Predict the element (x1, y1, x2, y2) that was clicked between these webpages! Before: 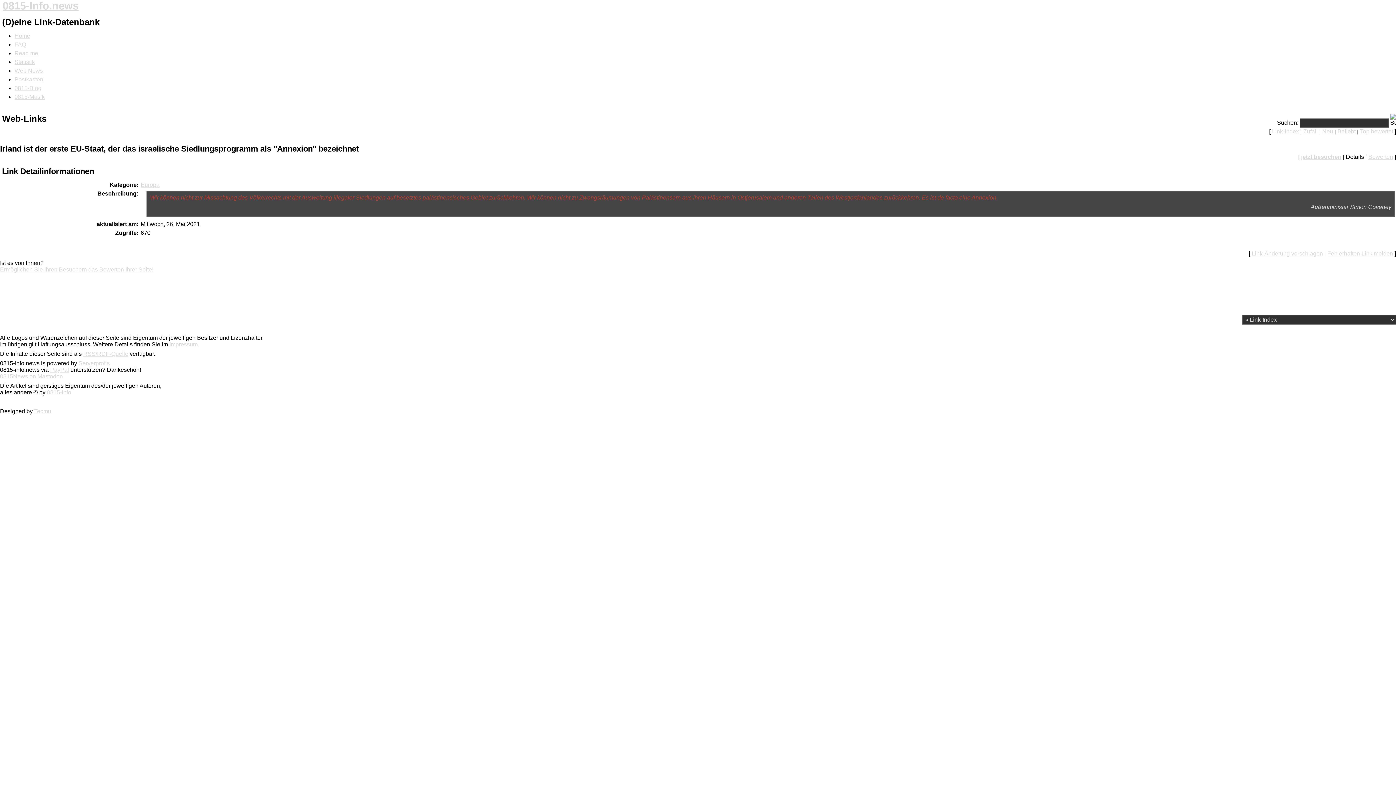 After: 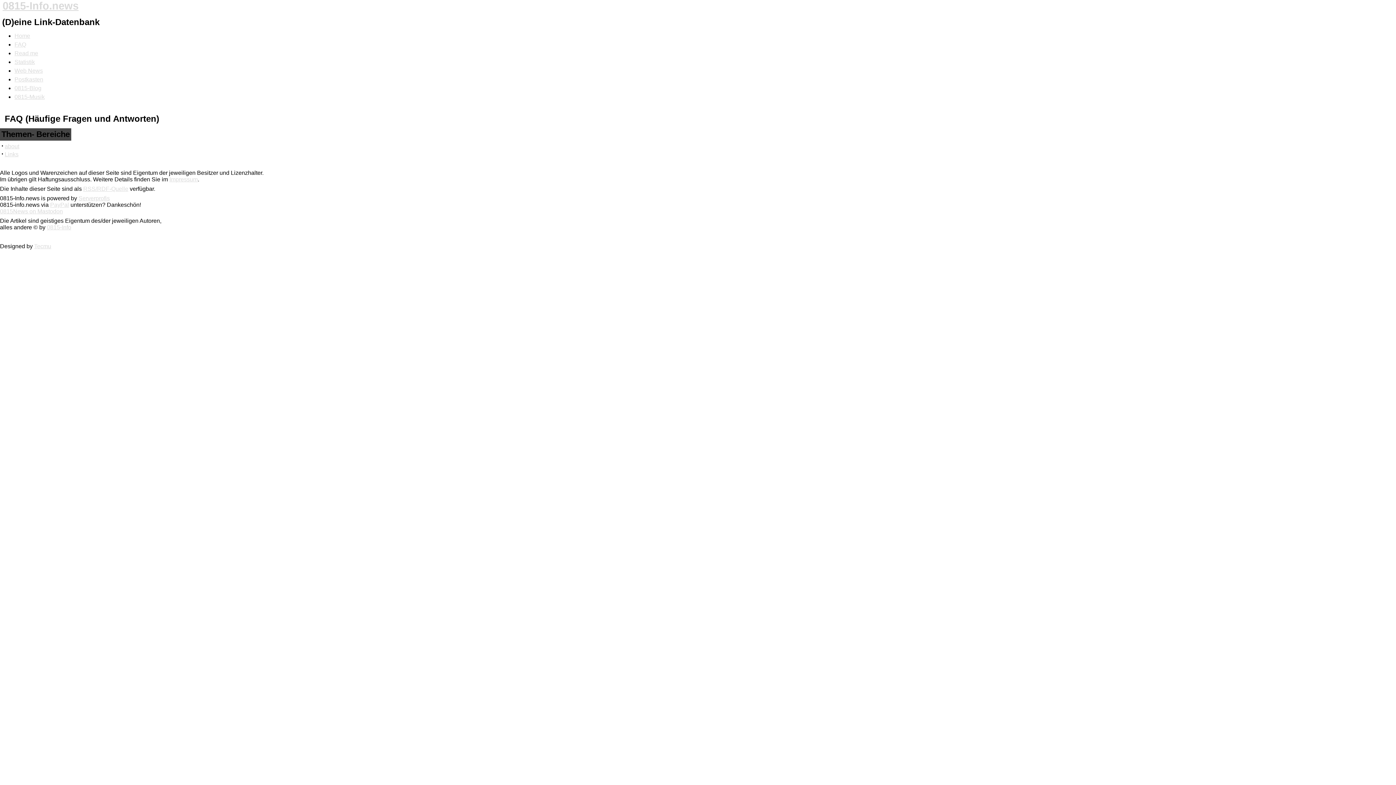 Action: label: FAQ bbox: (14, 41, 26, 47)